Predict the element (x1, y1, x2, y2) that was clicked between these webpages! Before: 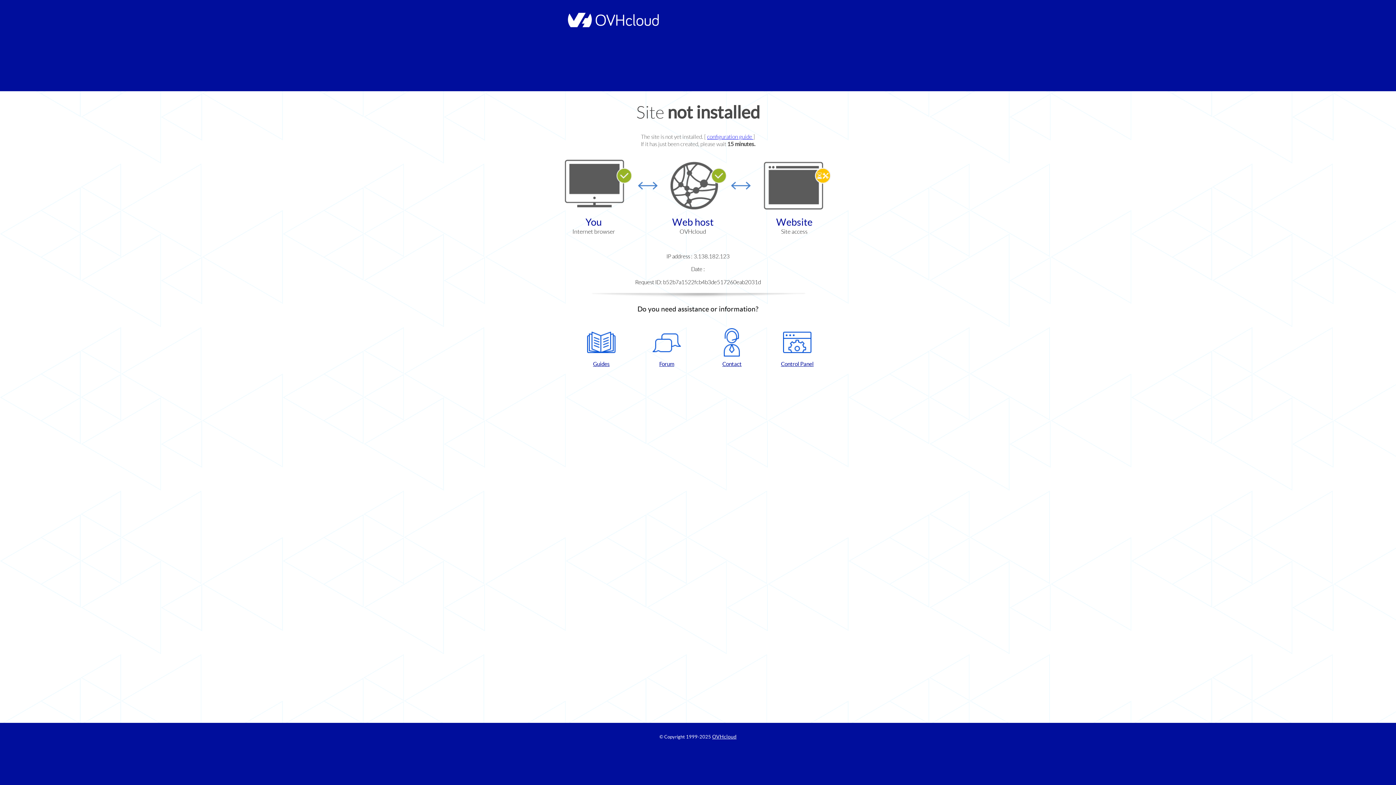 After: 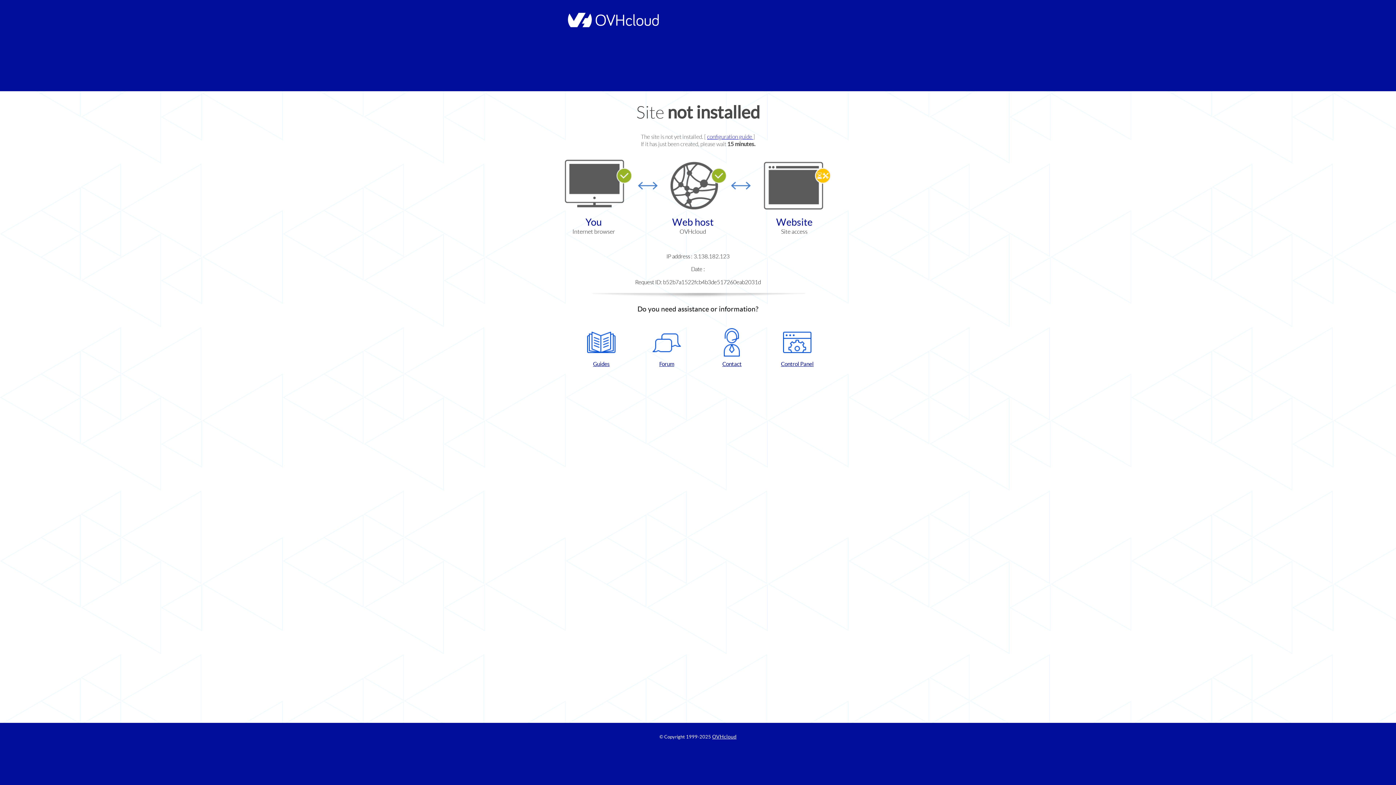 Action: bbox: (768, 328, 826, 367) label: Control Panel